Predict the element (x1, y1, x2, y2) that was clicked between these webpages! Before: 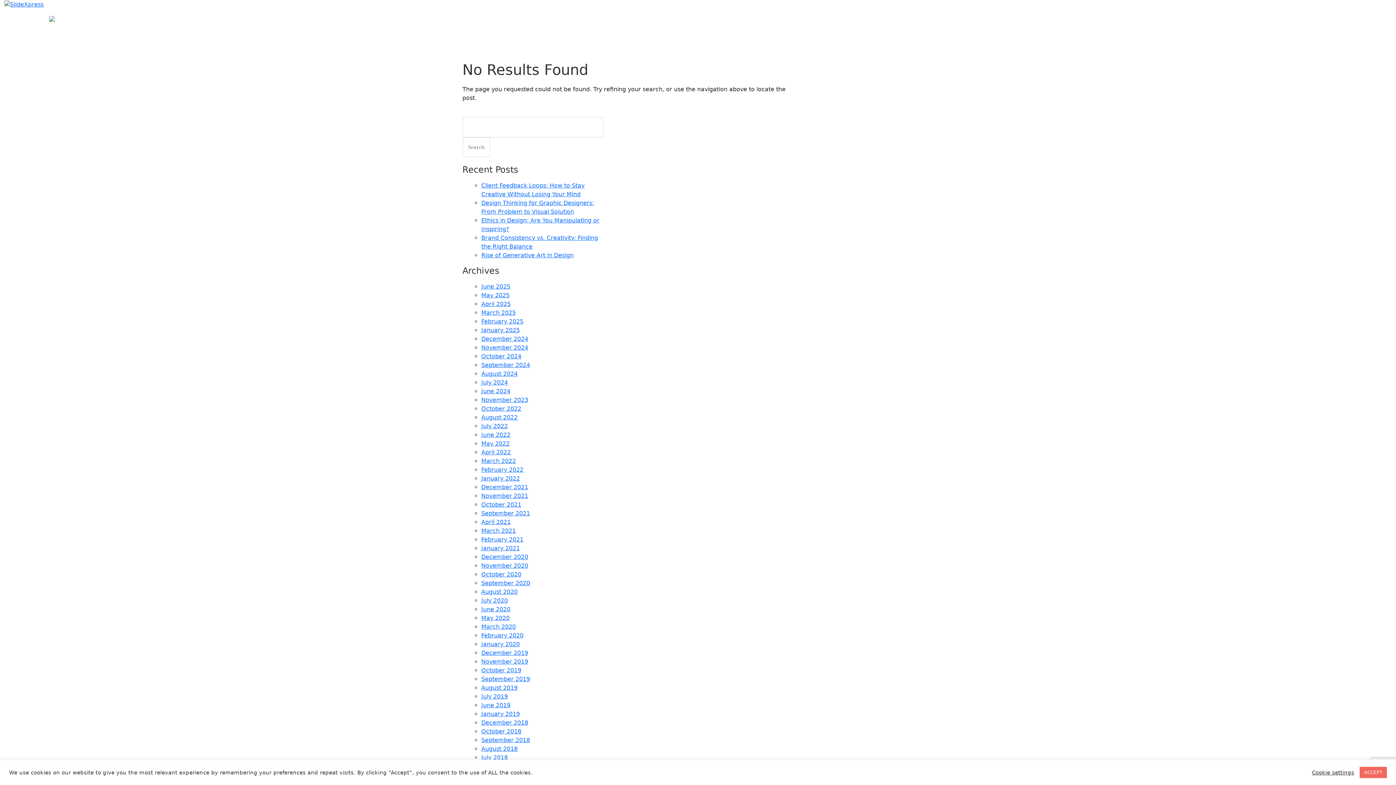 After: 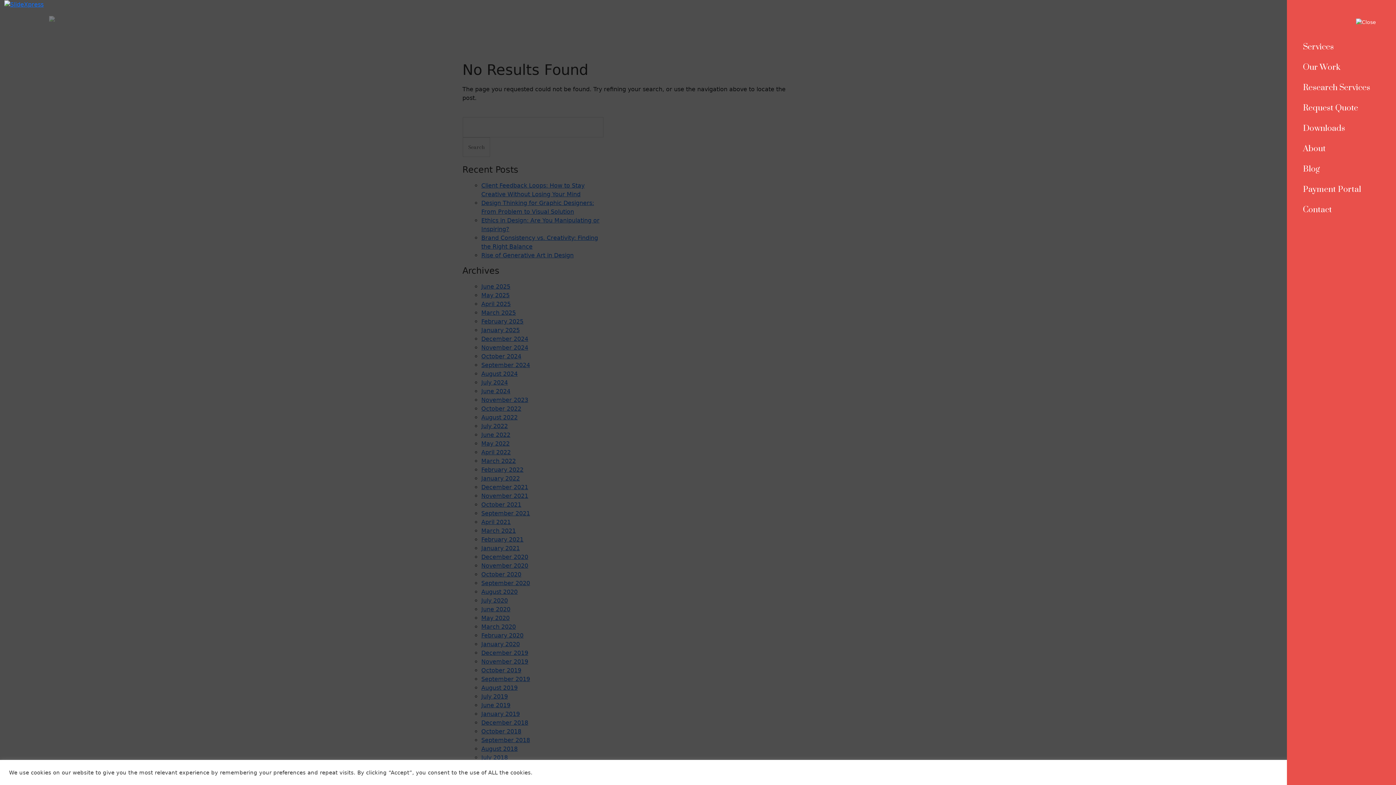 Action: bbox: (46, 14, 57, 22)